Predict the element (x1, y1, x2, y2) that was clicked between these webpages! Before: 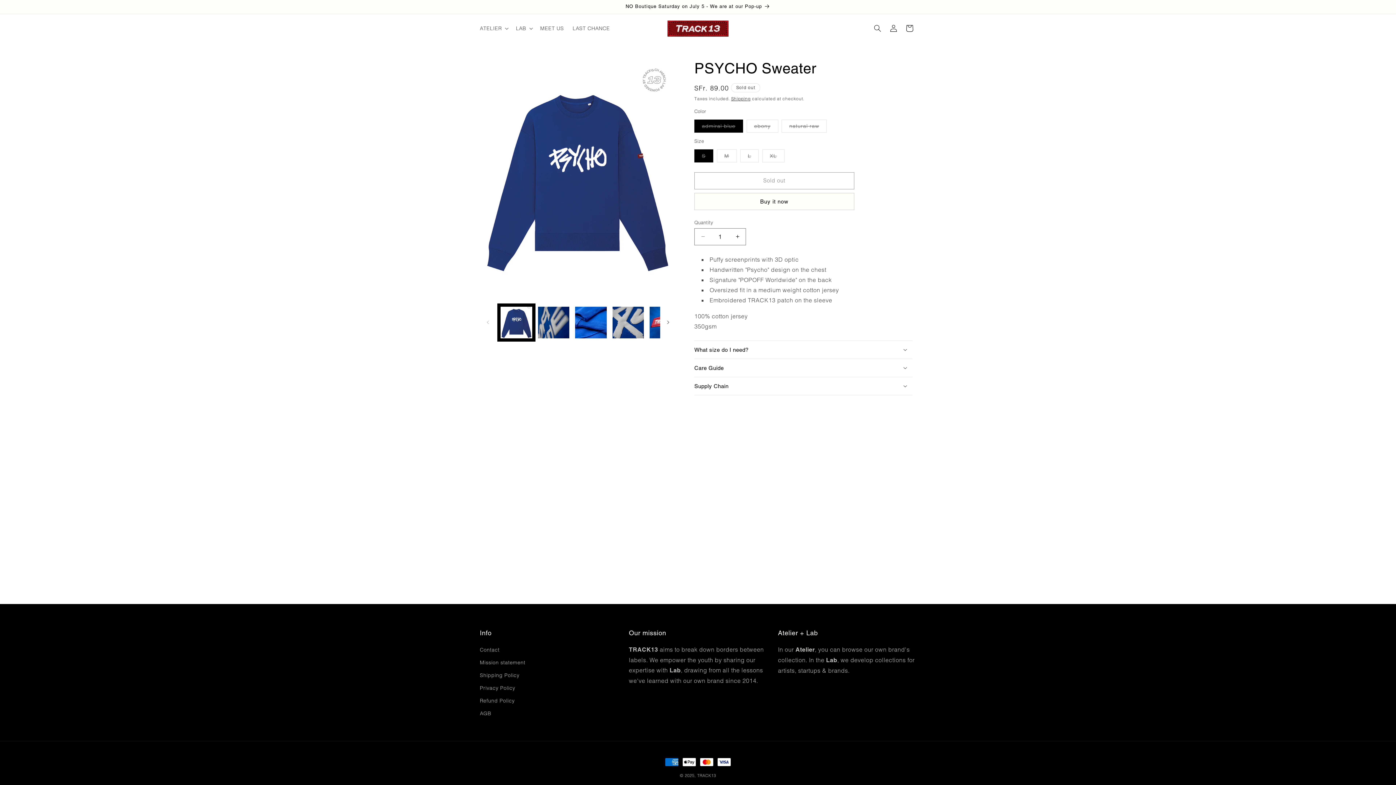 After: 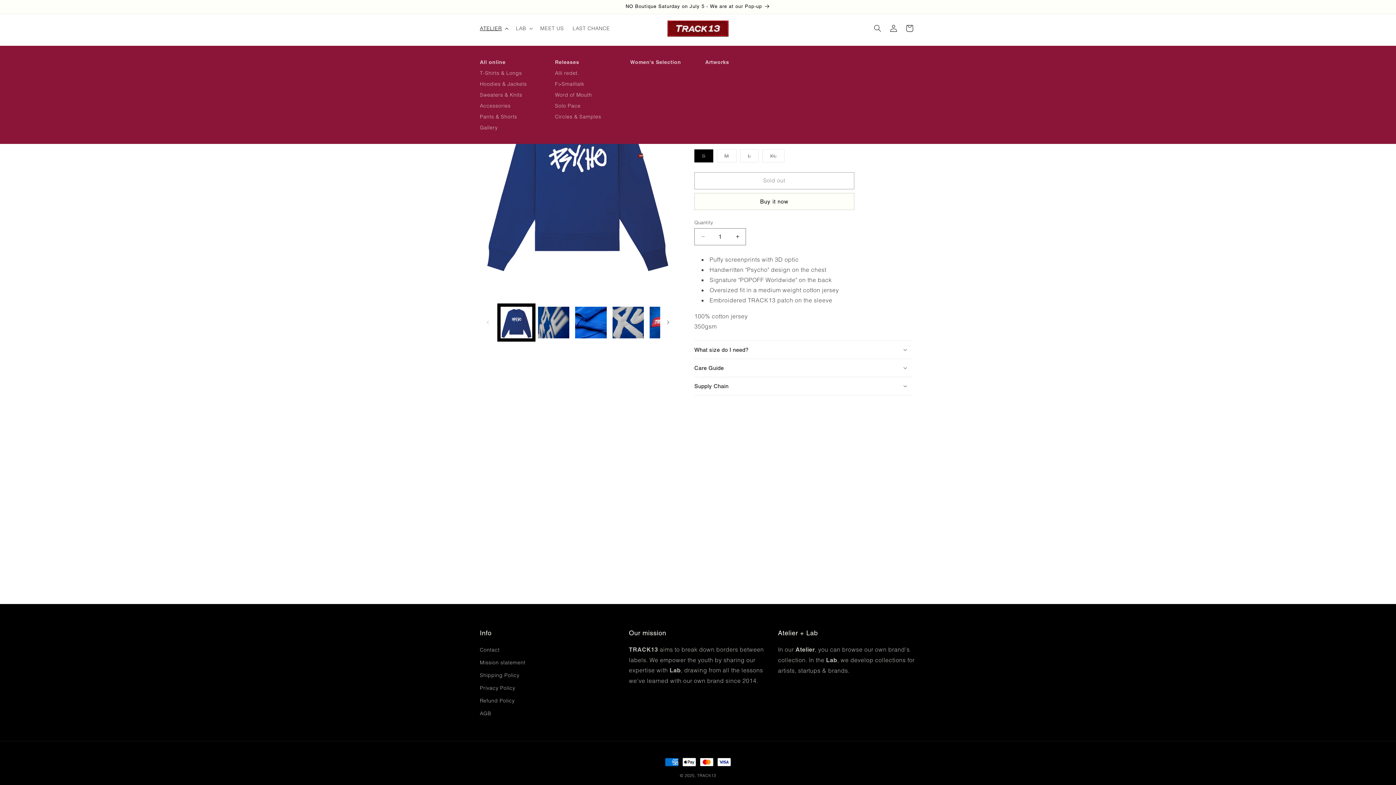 Action: label: ATELIER bbox: (475, 20, 511, 36)